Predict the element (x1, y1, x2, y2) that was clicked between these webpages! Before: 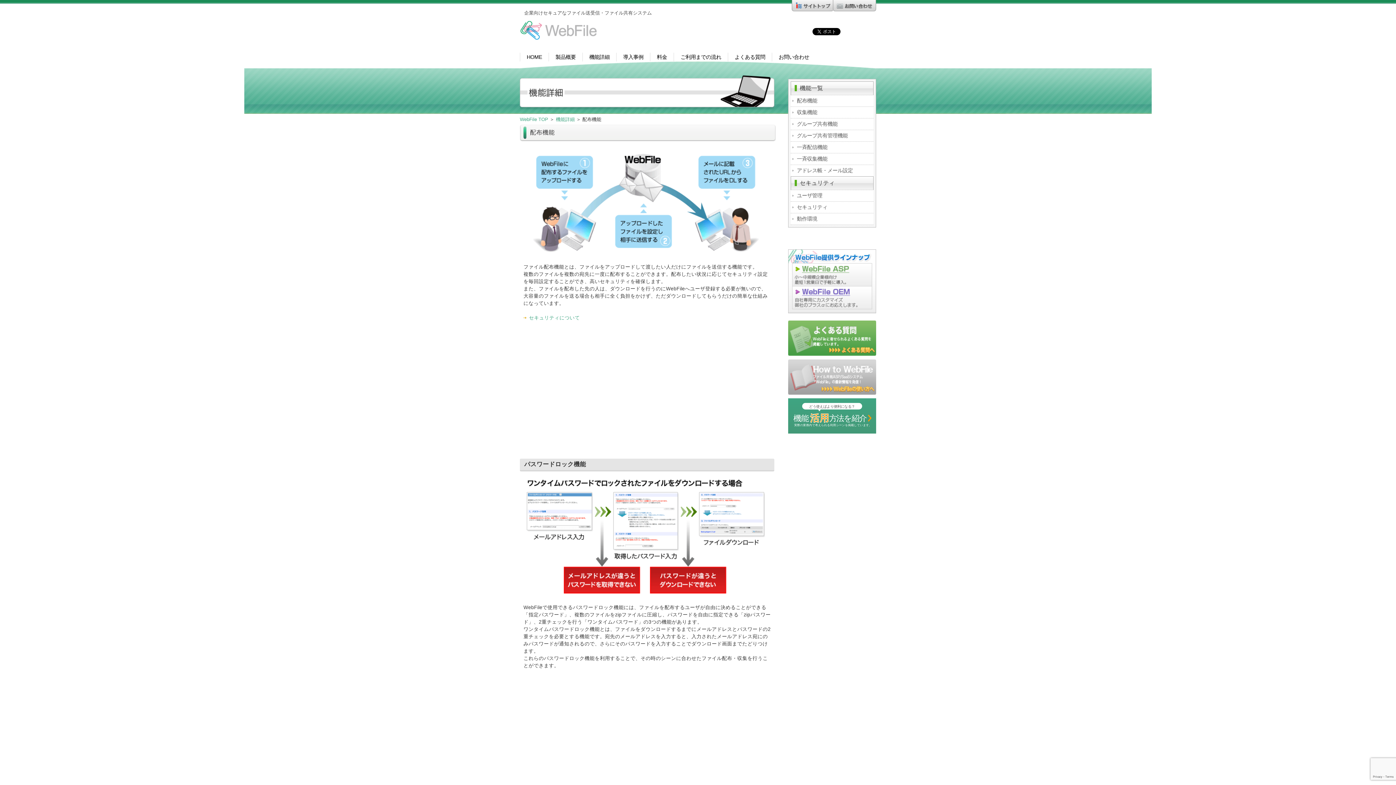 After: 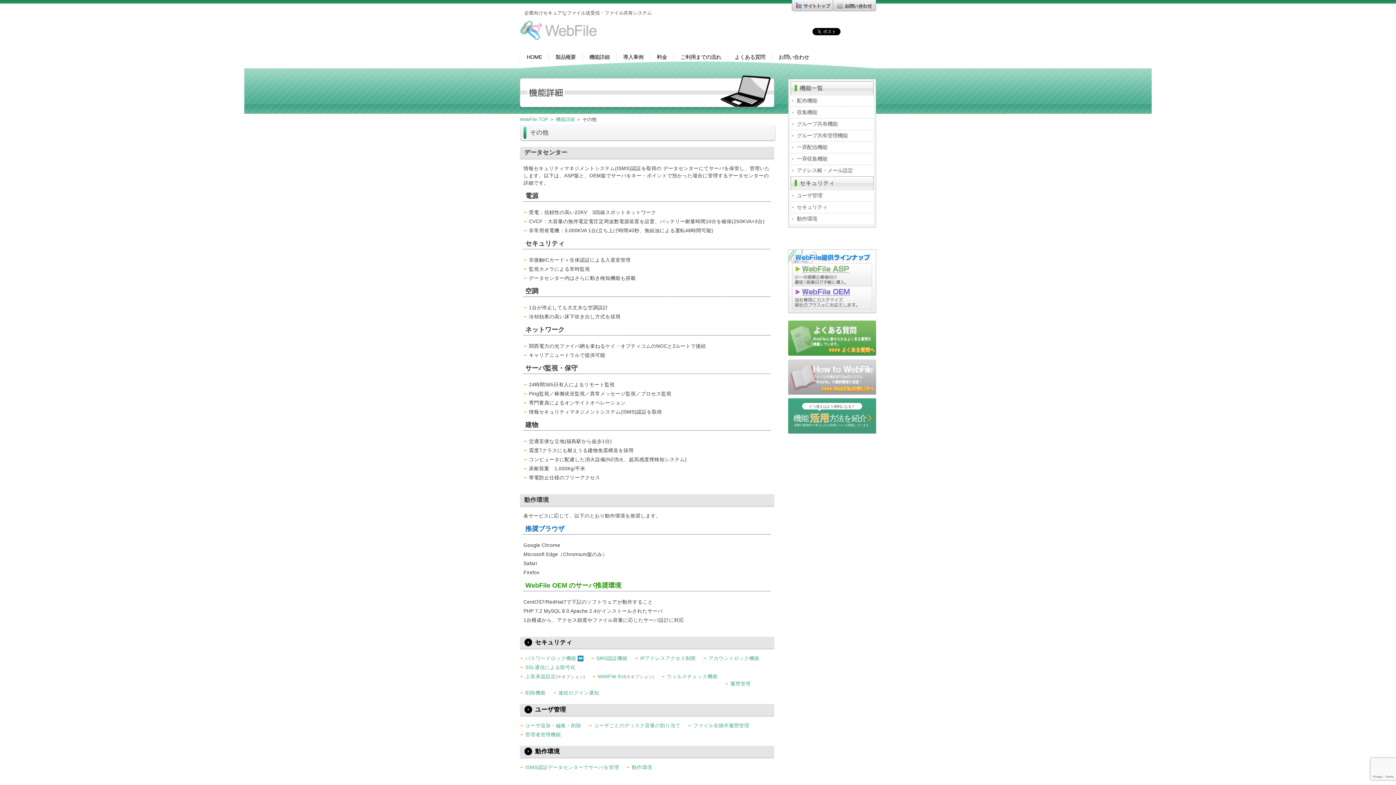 Action: label: 動作環境 bbox: (792, 216, 817, 221)